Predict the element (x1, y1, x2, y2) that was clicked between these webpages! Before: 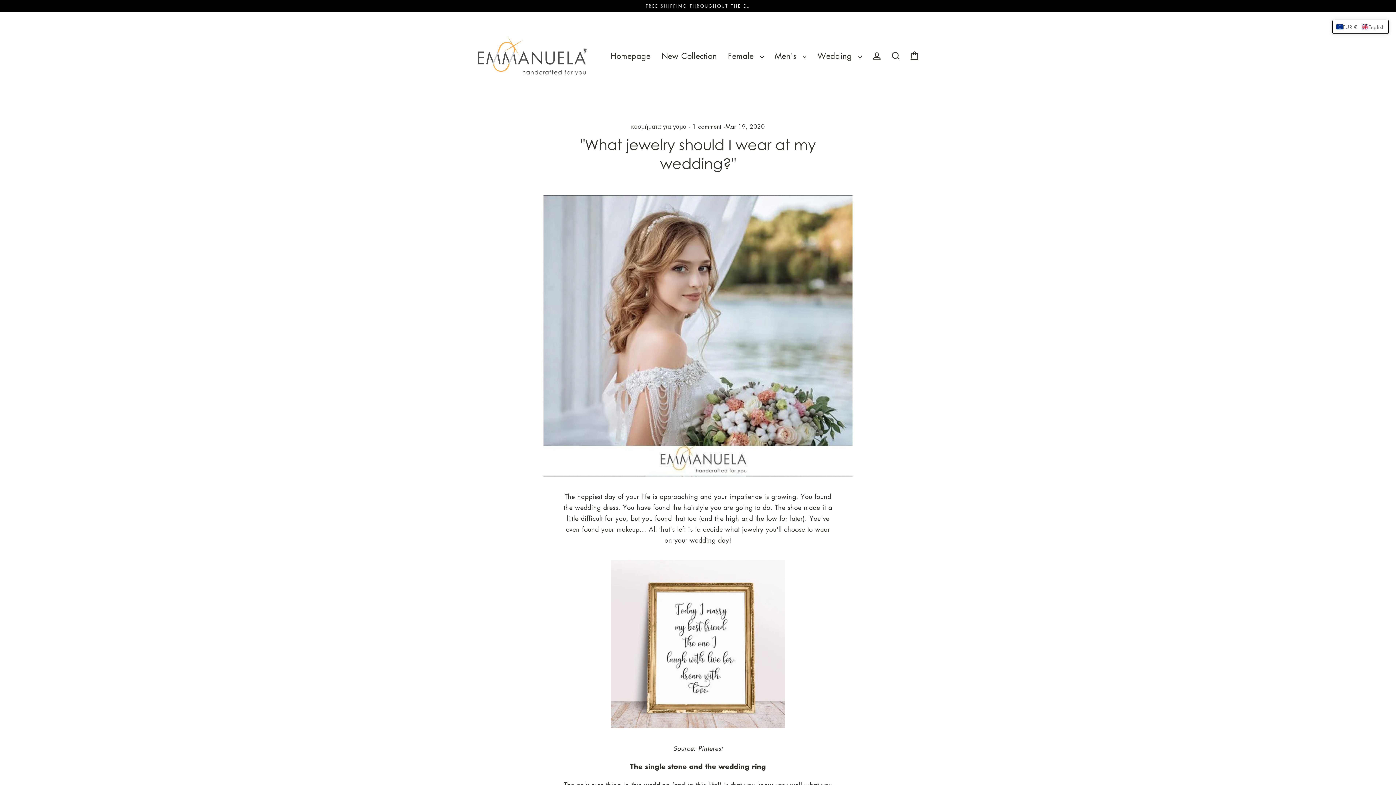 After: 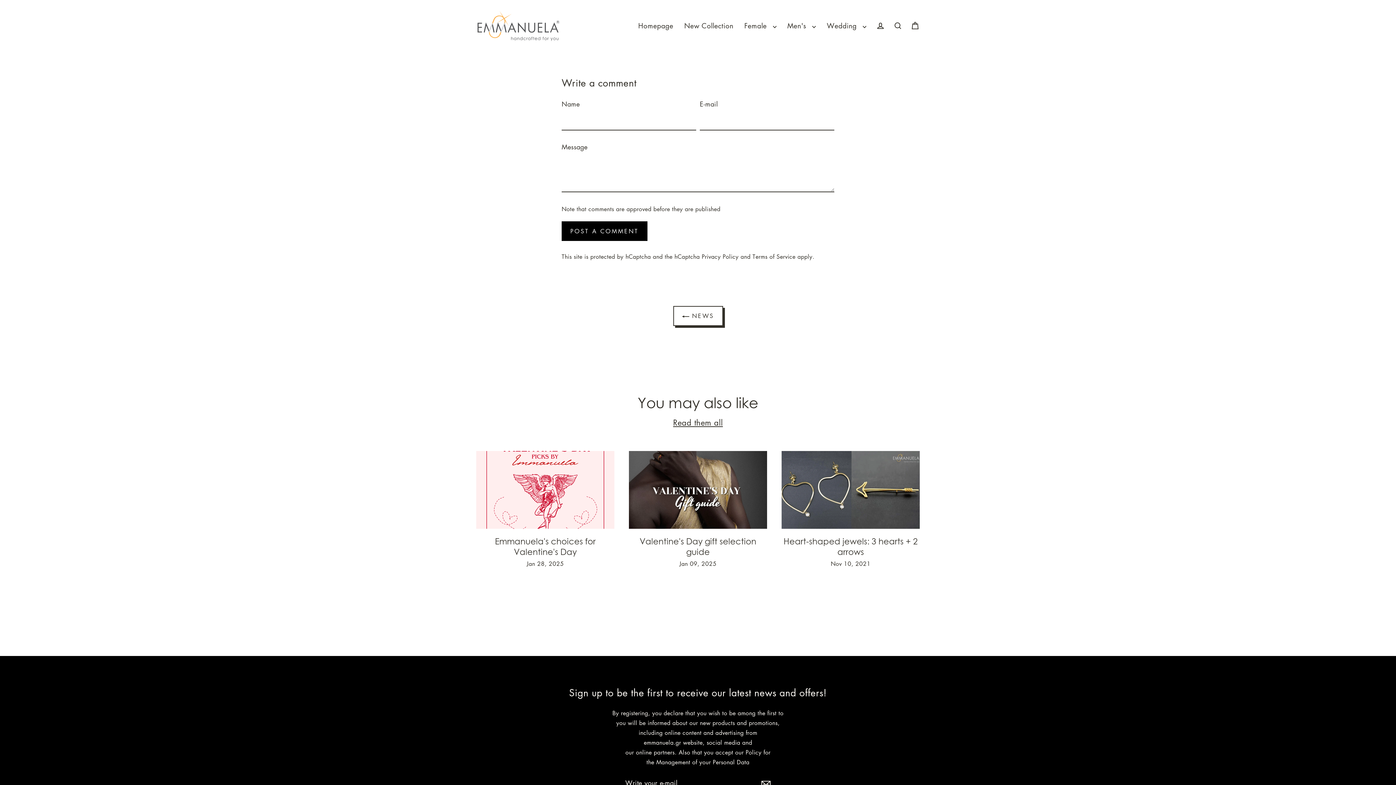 Action: label:  1 comment  bbox: (690, 122, 723, 130)